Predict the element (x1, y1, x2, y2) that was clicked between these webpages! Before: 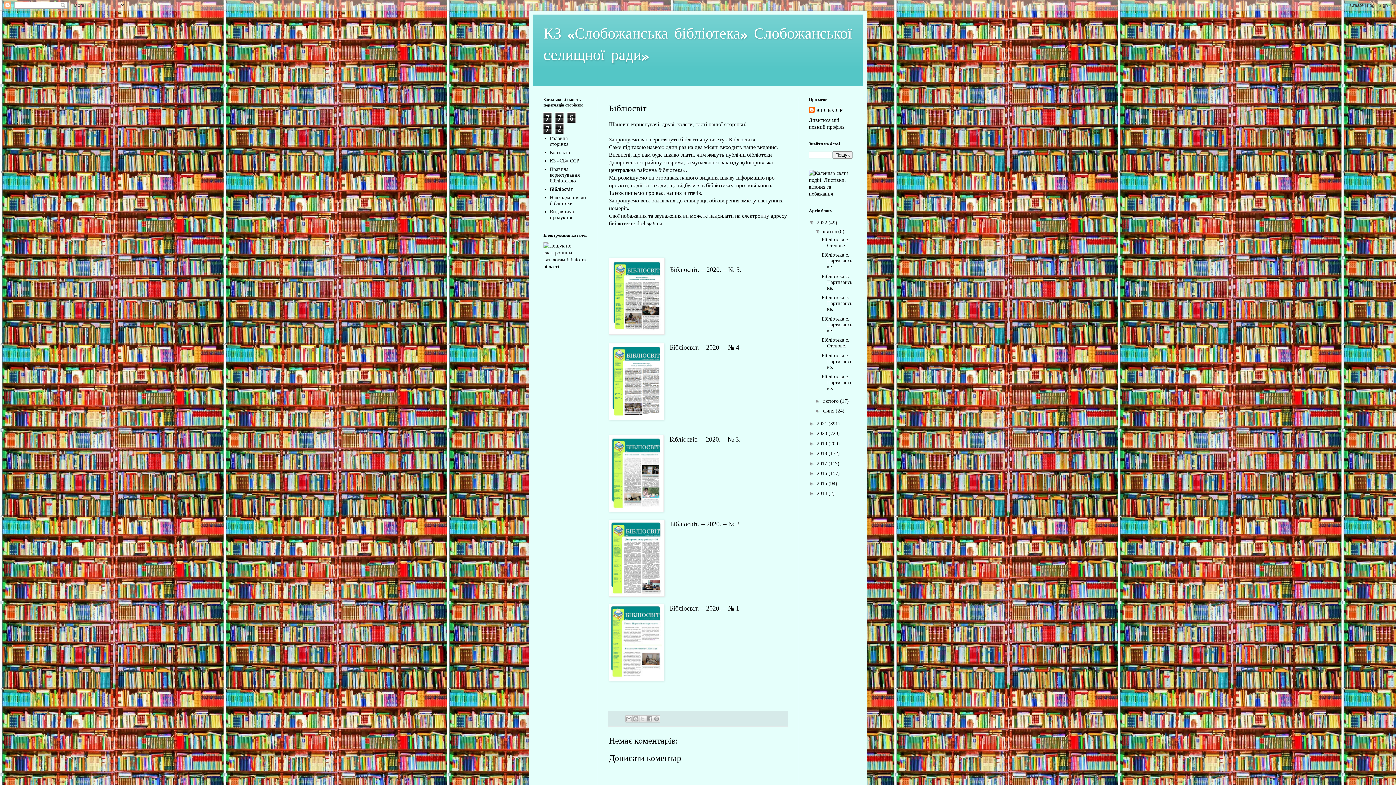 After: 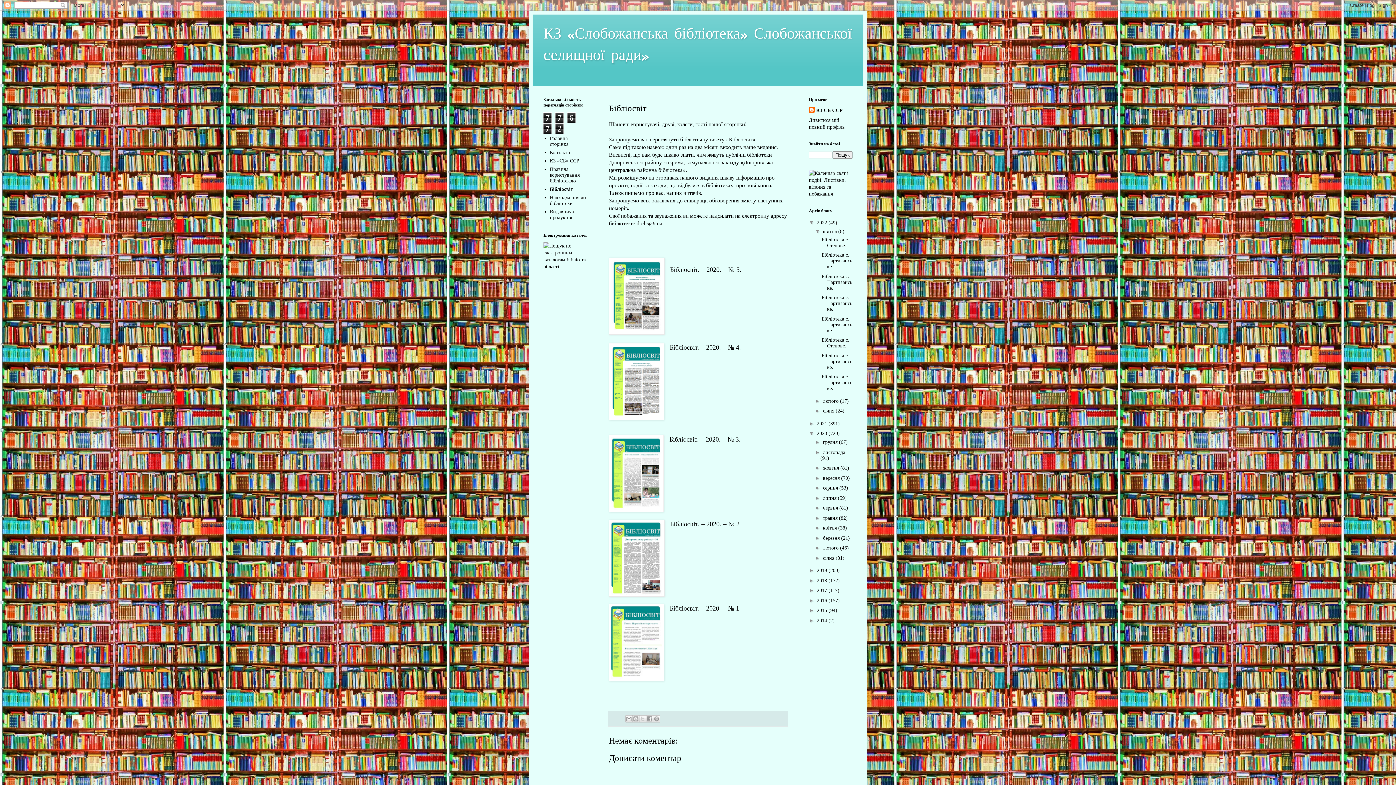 Action: label: ►   bbox: (809, 430, 817, 436)